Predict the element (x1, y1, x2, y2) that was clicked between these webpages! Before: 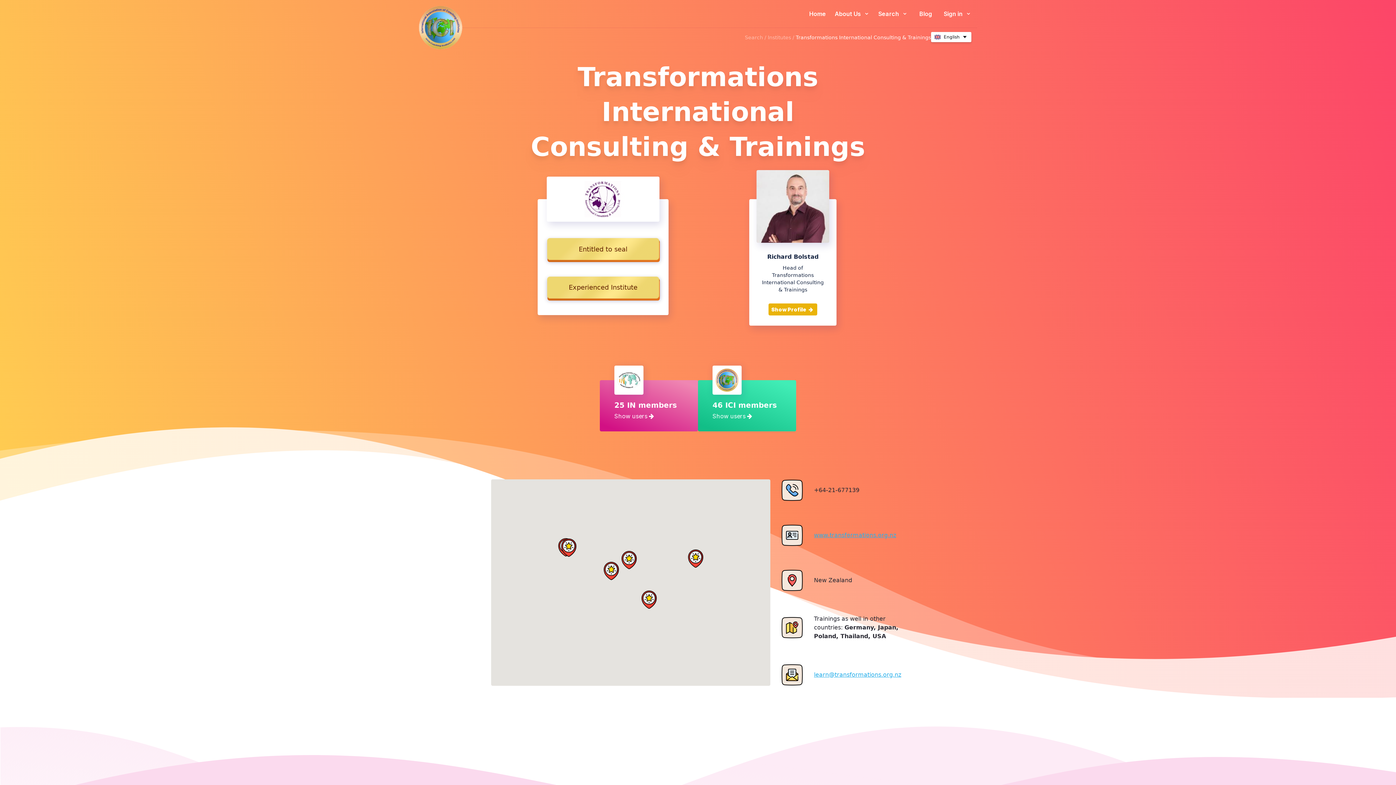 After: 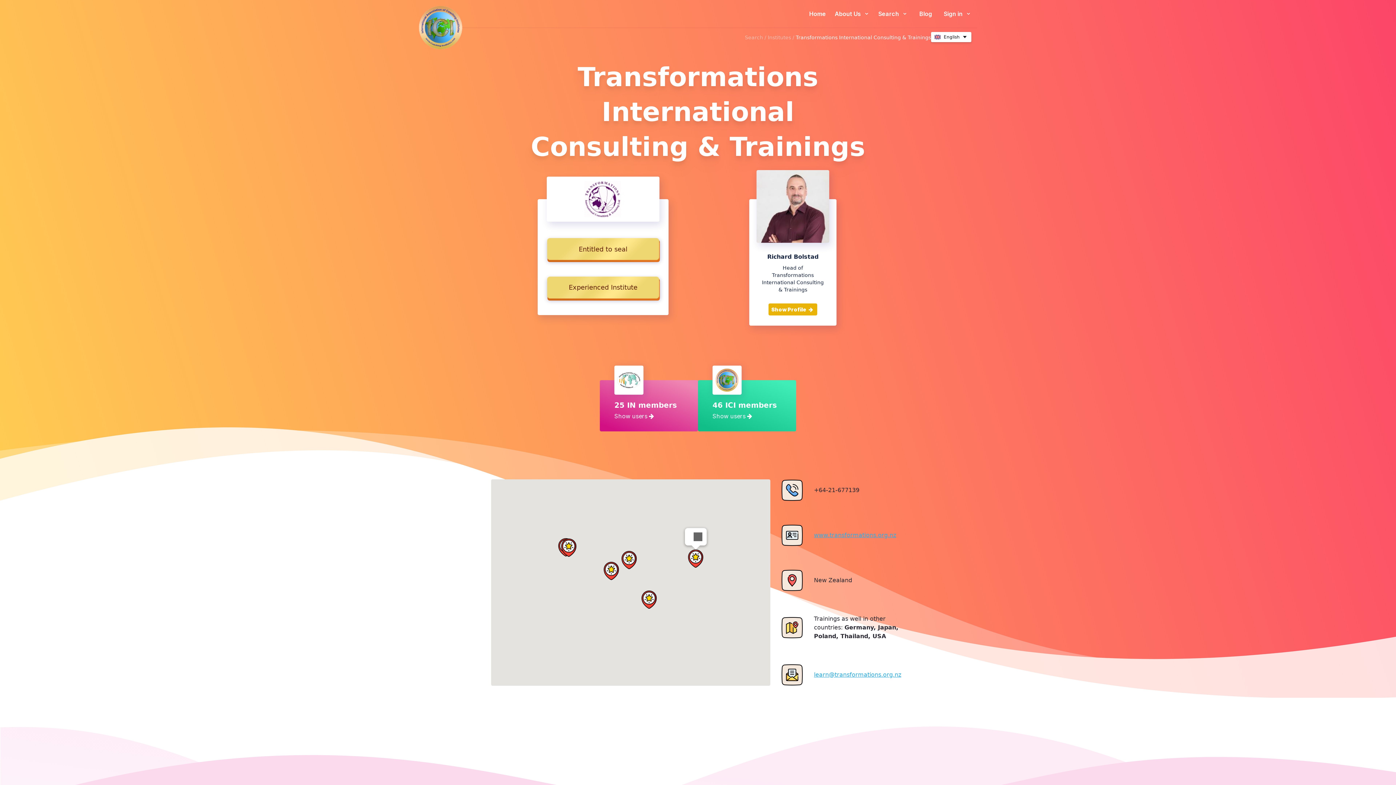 Action: bbox: (686, 549, 705, 568) label: Institute